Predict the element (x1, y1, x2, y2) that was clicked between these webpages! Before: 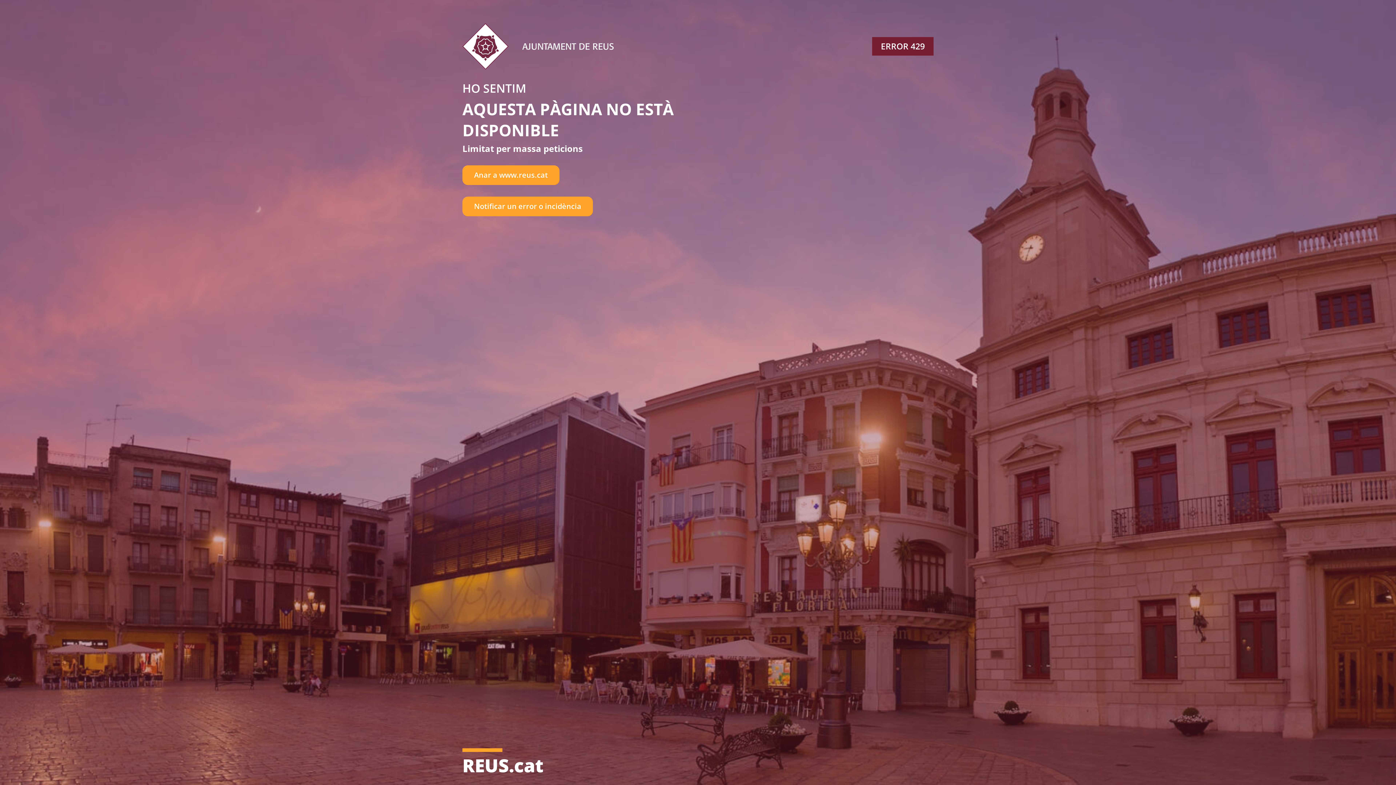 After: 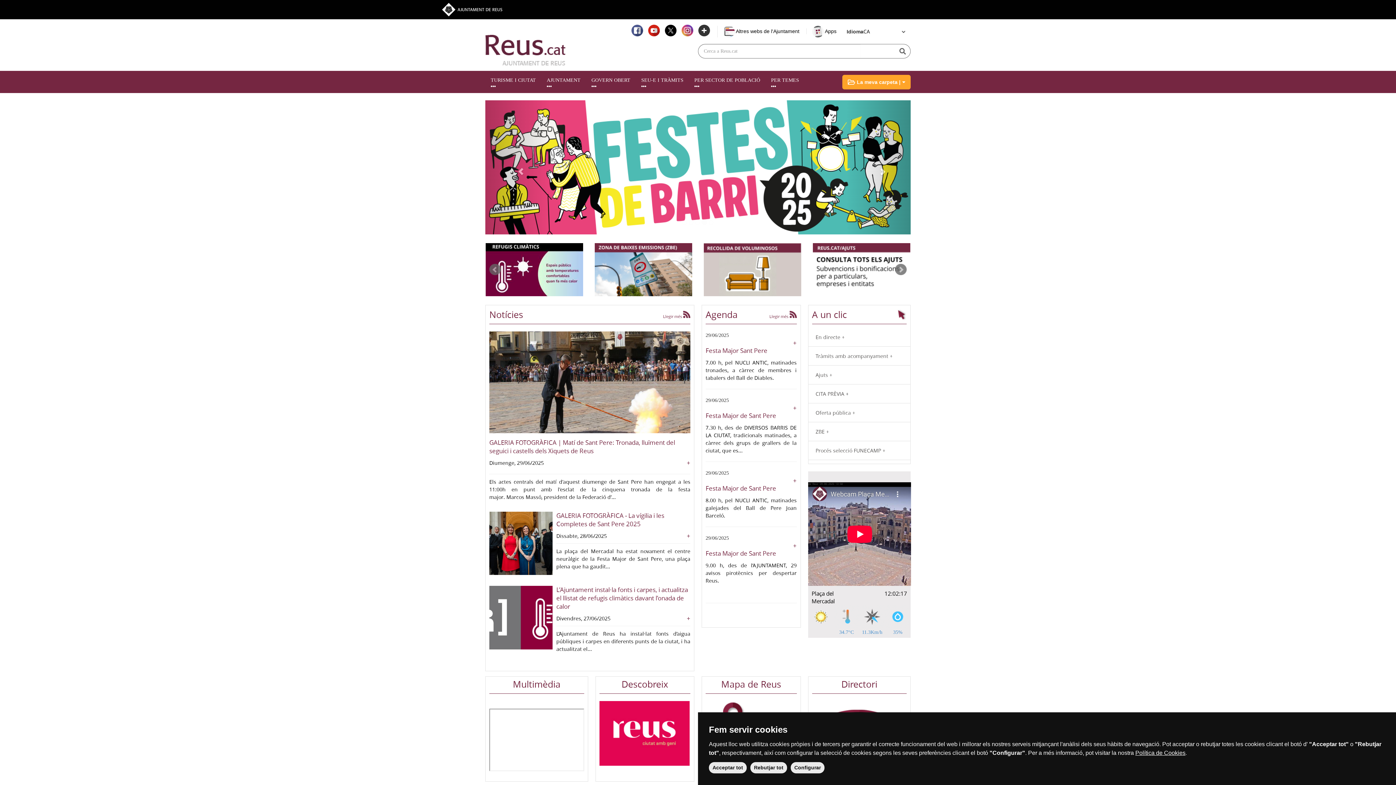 Action: bbox: (462, 165, 559, 184) label: Anar a www.reus.cat